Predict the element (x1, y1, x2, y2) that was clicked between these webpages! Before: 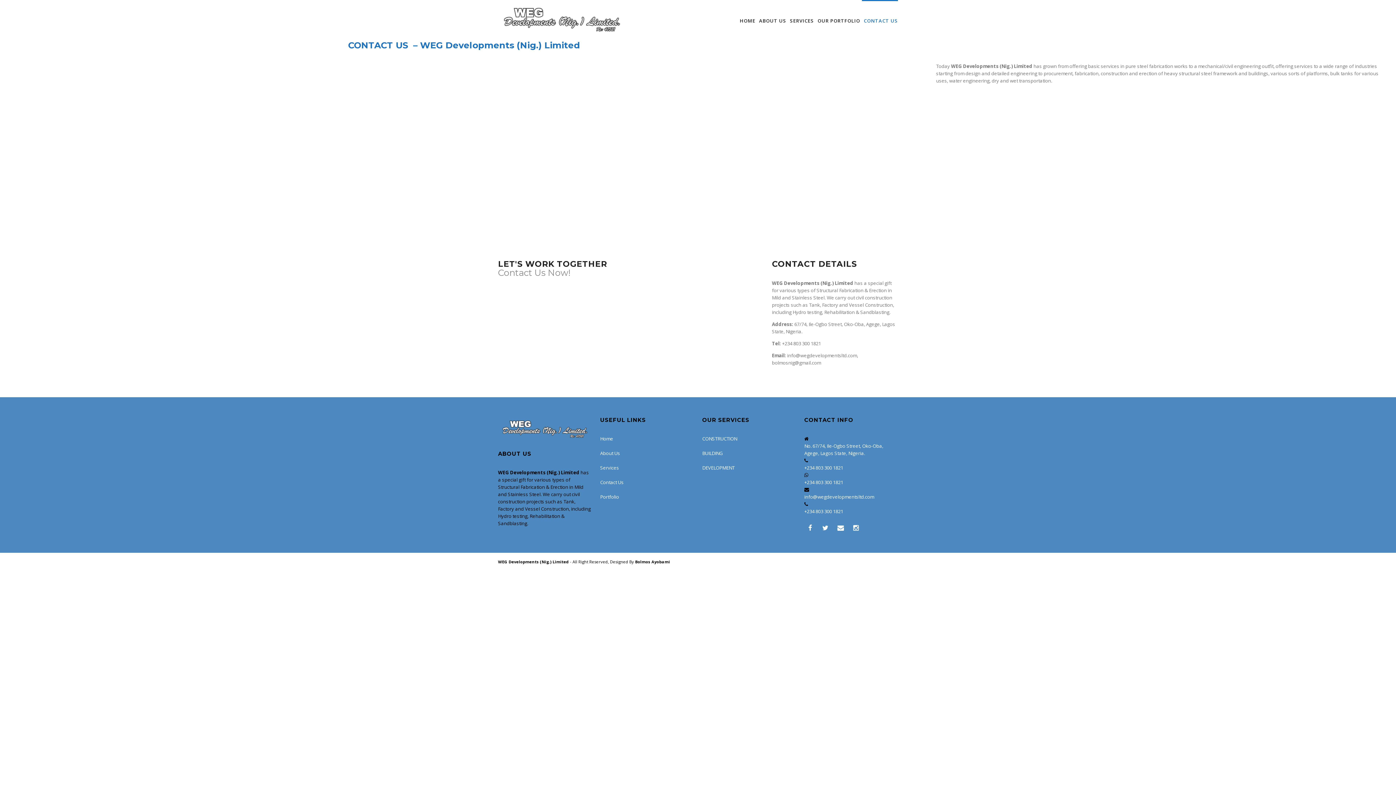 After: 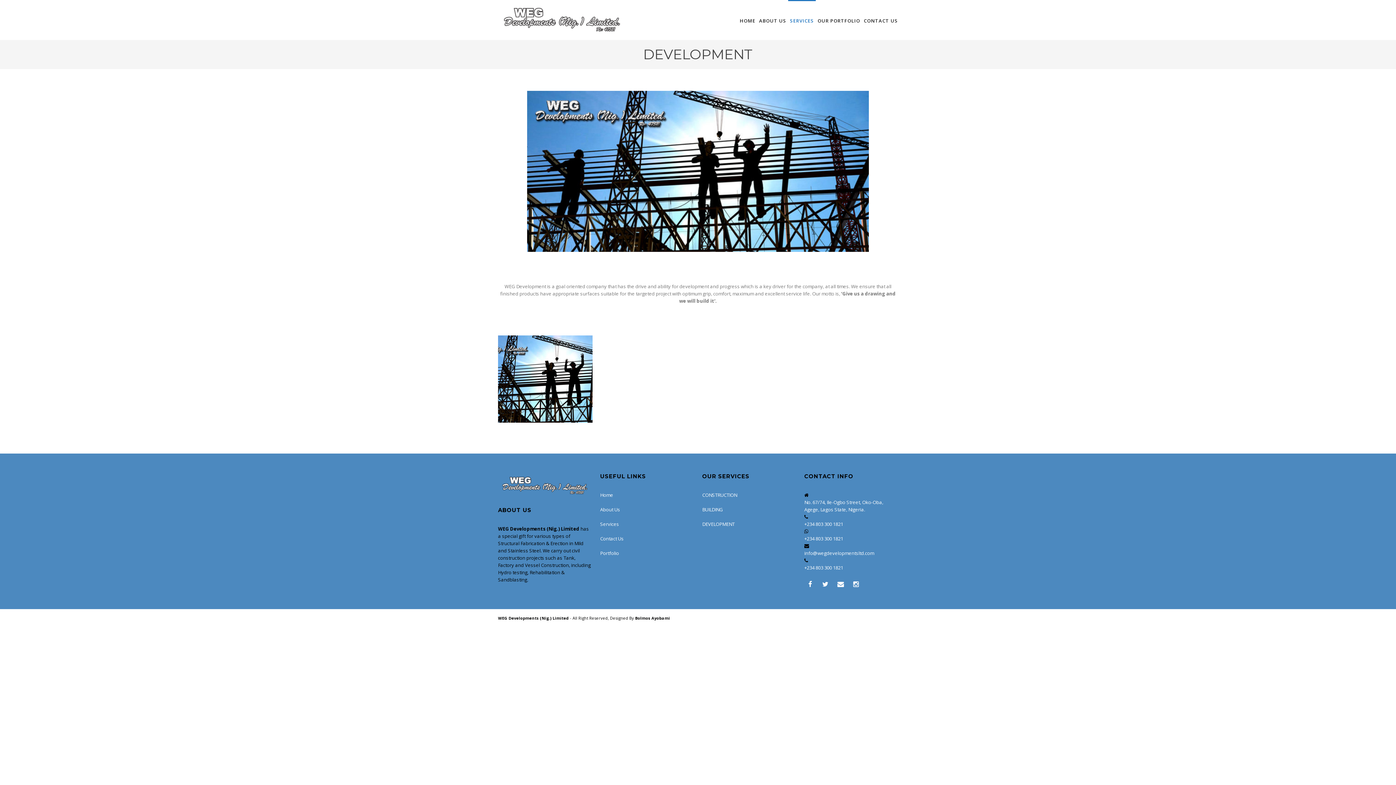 Action: label: DEVELOPMENT bbox: (702, 464, 796, 471)